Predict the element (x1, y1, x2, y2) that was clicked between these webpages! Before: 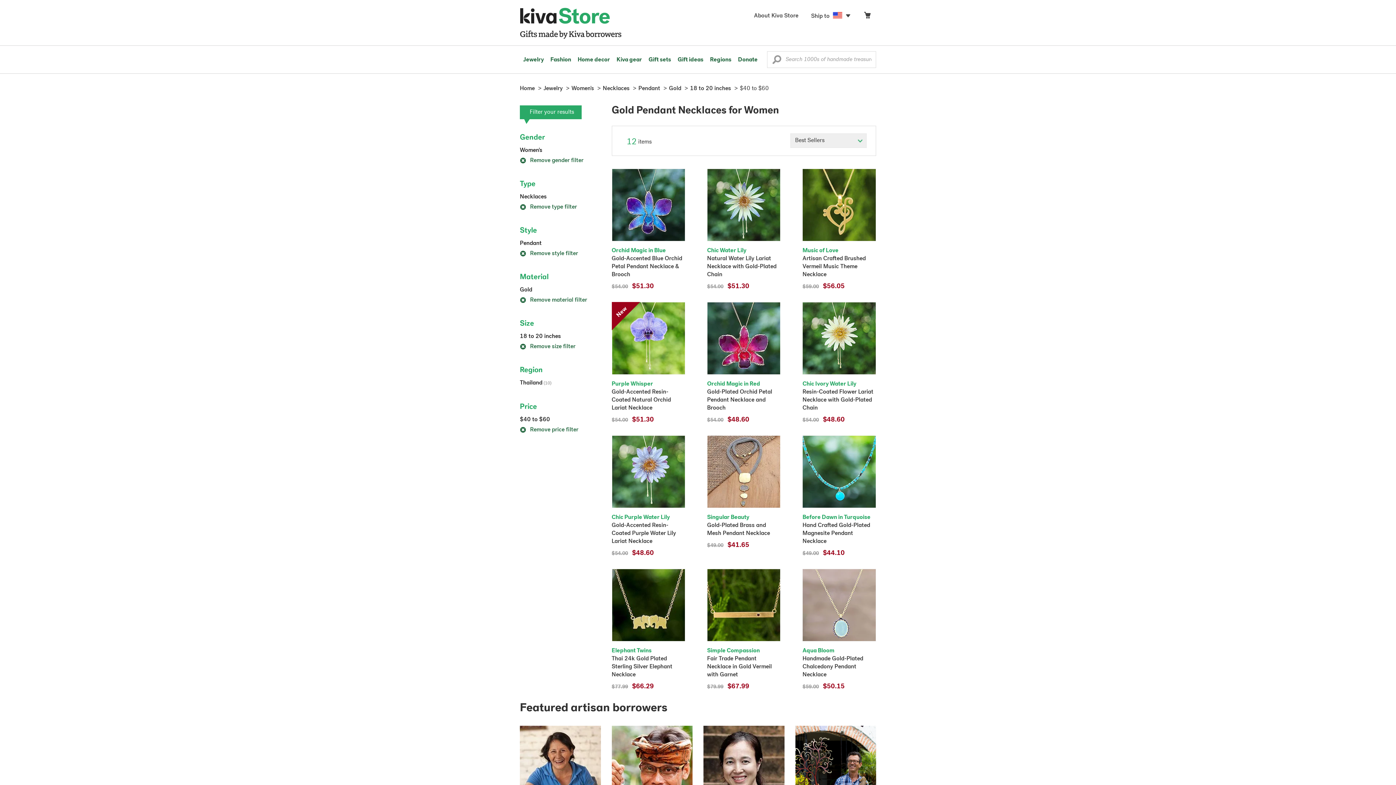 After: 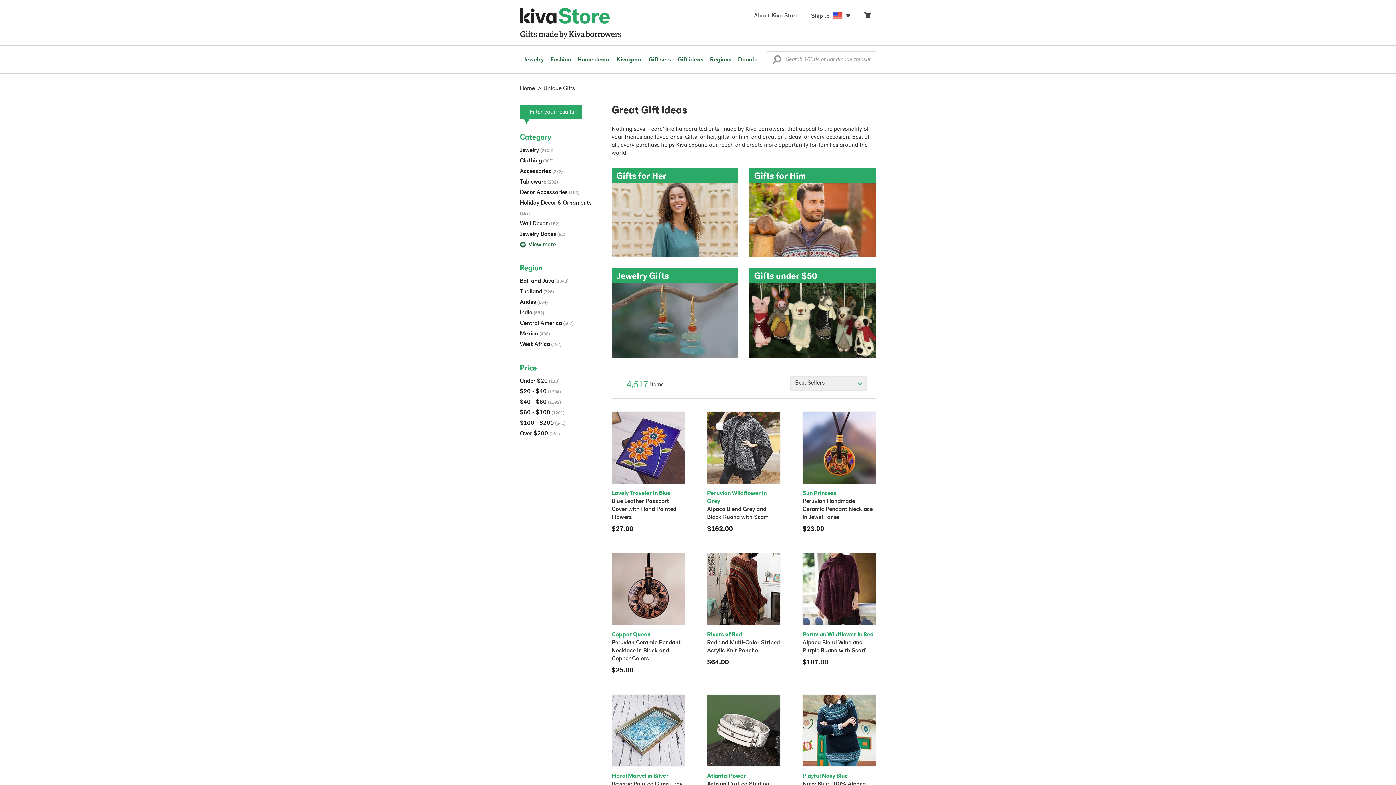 Action: label: Gift ideas bbox: (674, 45, 706, 73)